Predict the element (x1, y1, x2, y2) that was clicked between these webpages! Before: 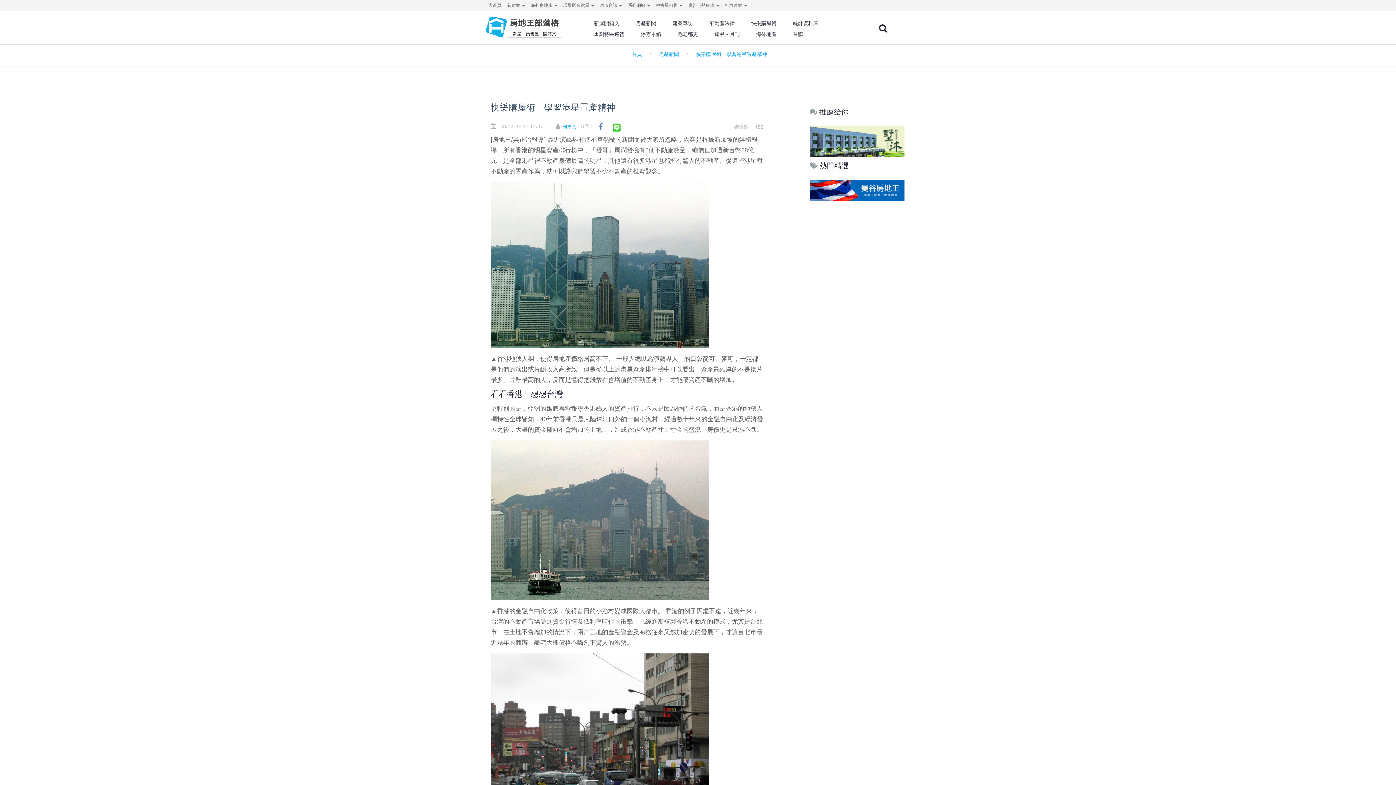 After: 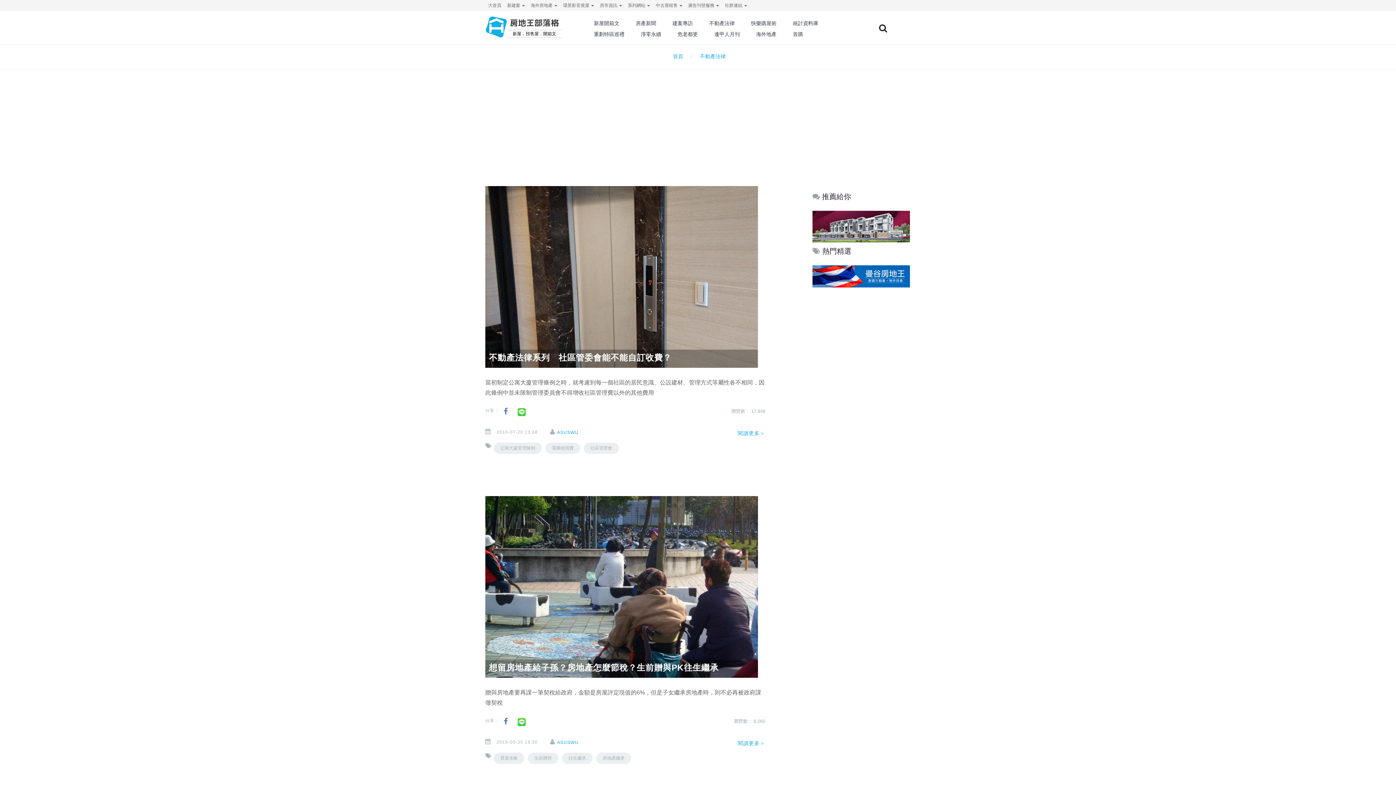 Action: bbox: (709, 17, 734, 28) label: 不動產法律